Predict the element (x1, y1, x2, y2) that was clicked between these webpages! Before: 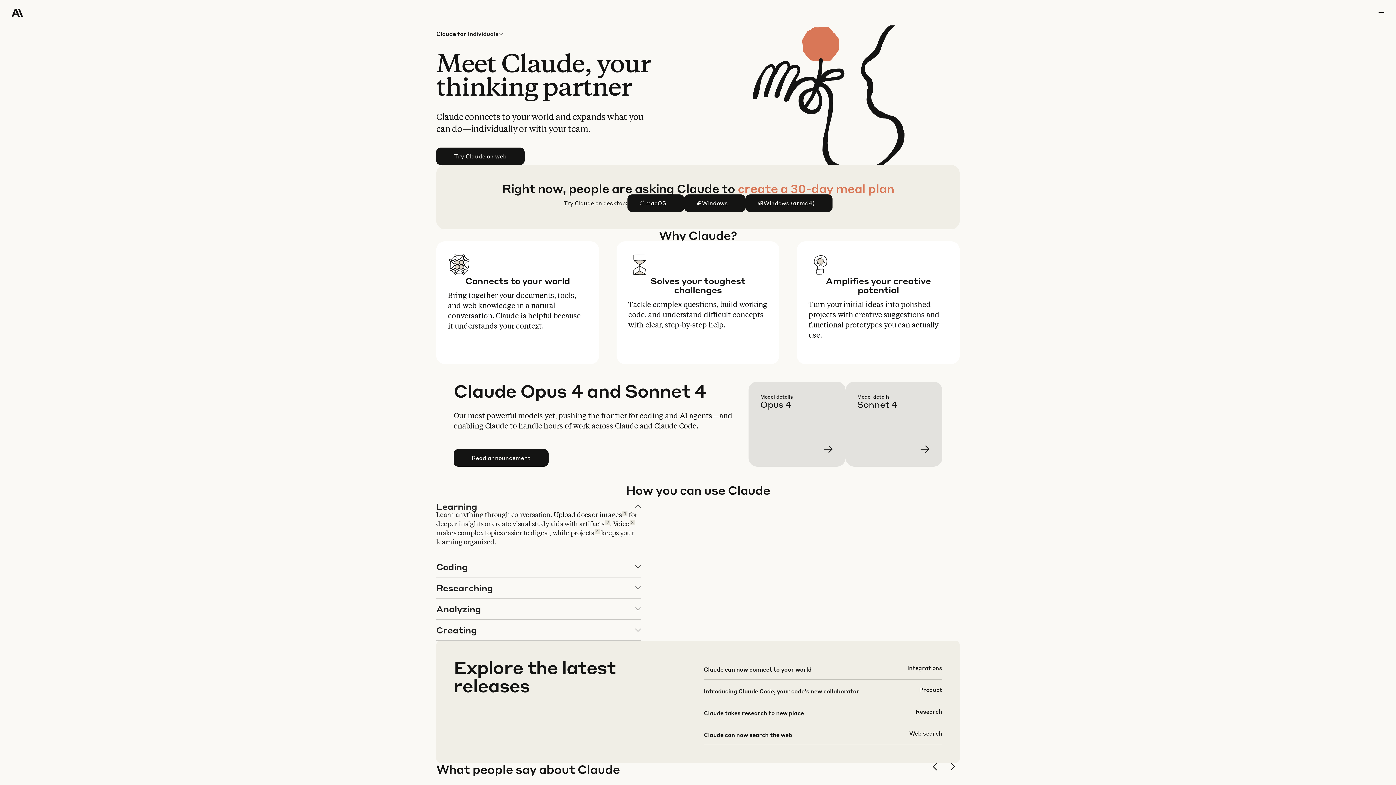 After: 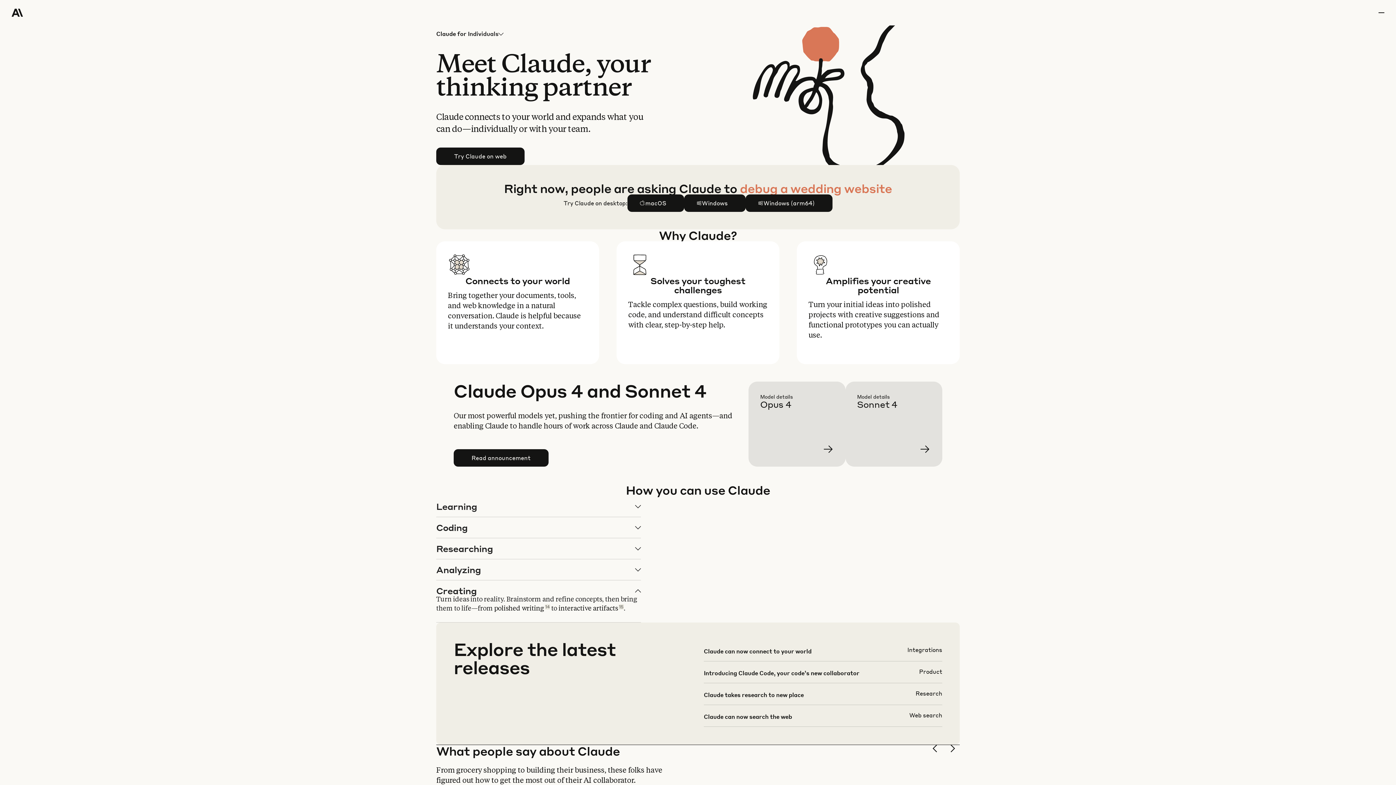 Action: label: Creating bbox: (436, 620, 640, 641)